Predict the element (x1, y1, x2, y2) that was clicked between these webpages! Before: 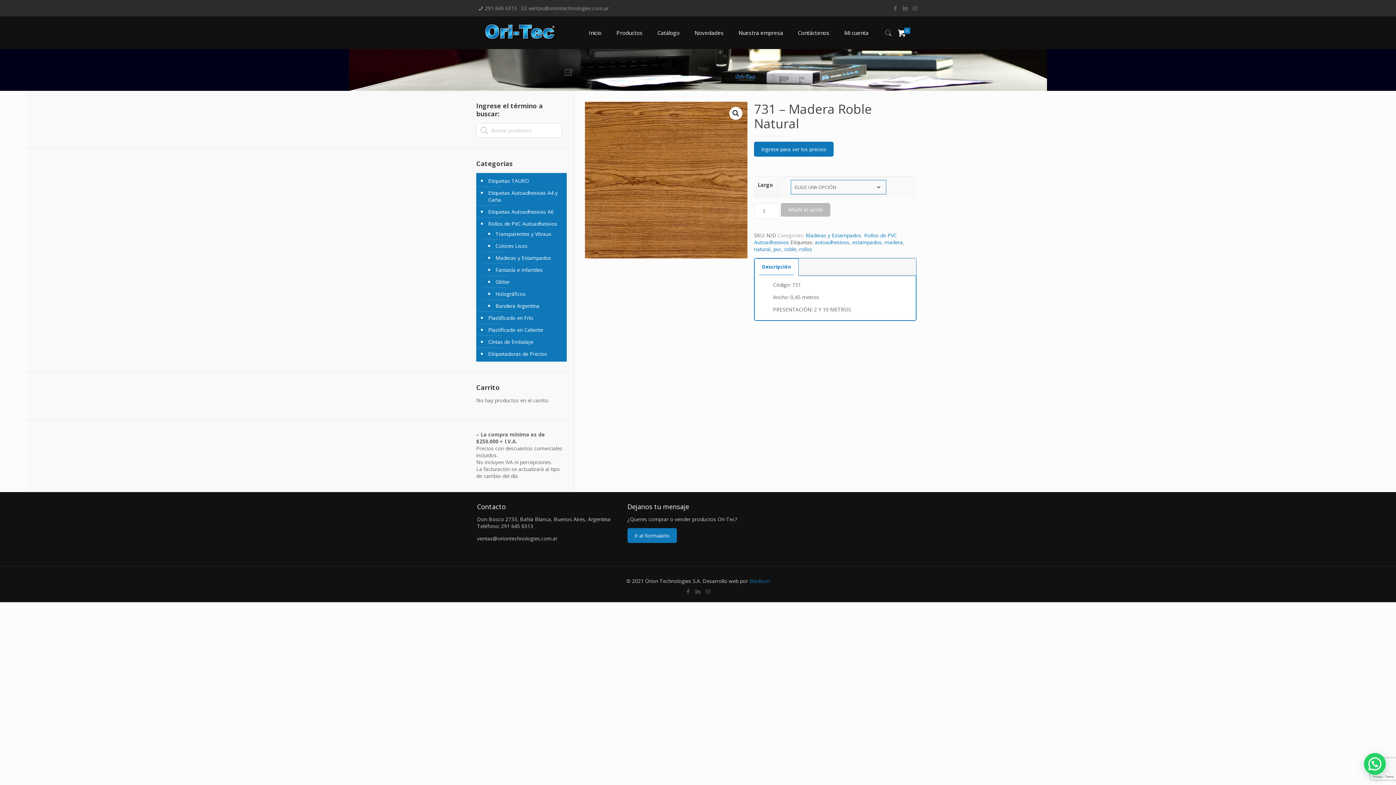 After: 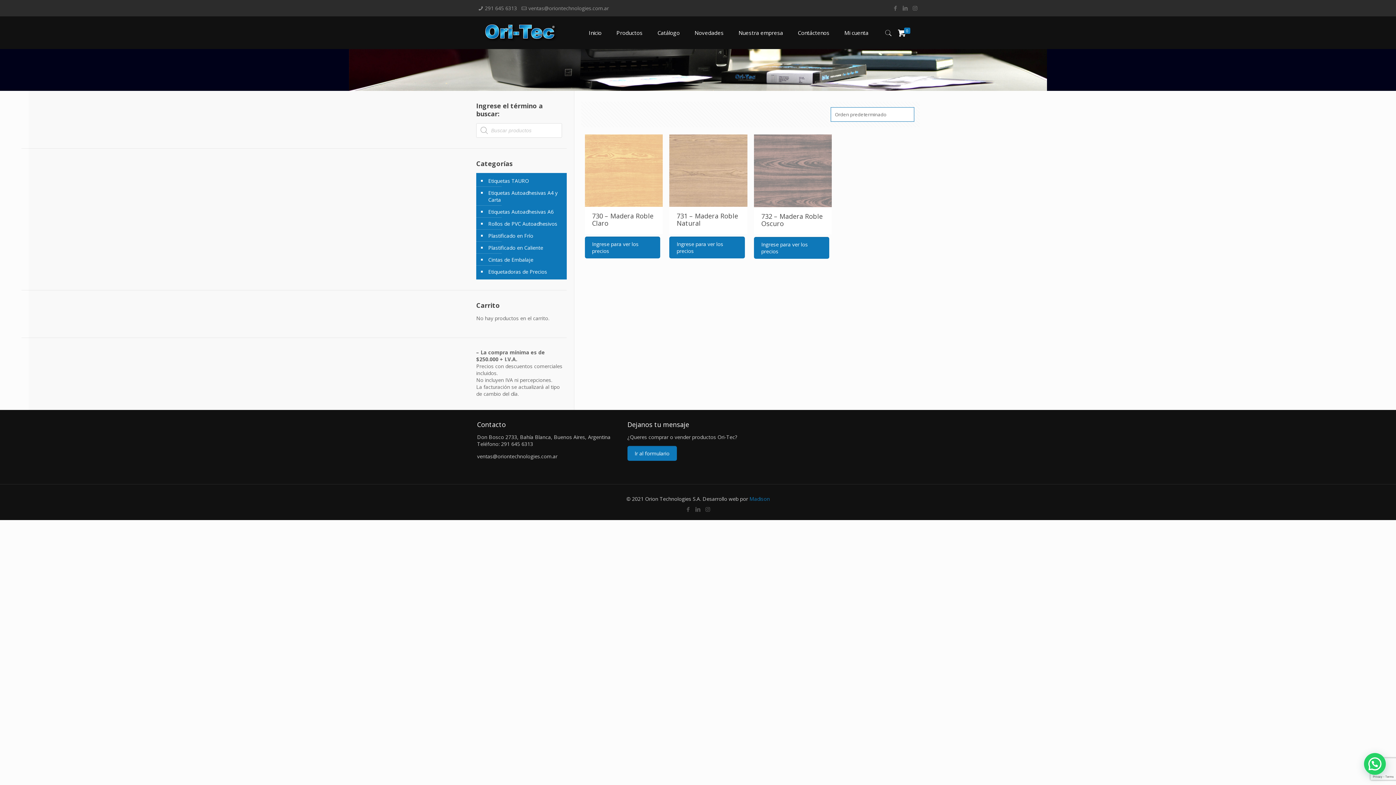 Action: label: roble bbox: (784, 245, 796, 252)